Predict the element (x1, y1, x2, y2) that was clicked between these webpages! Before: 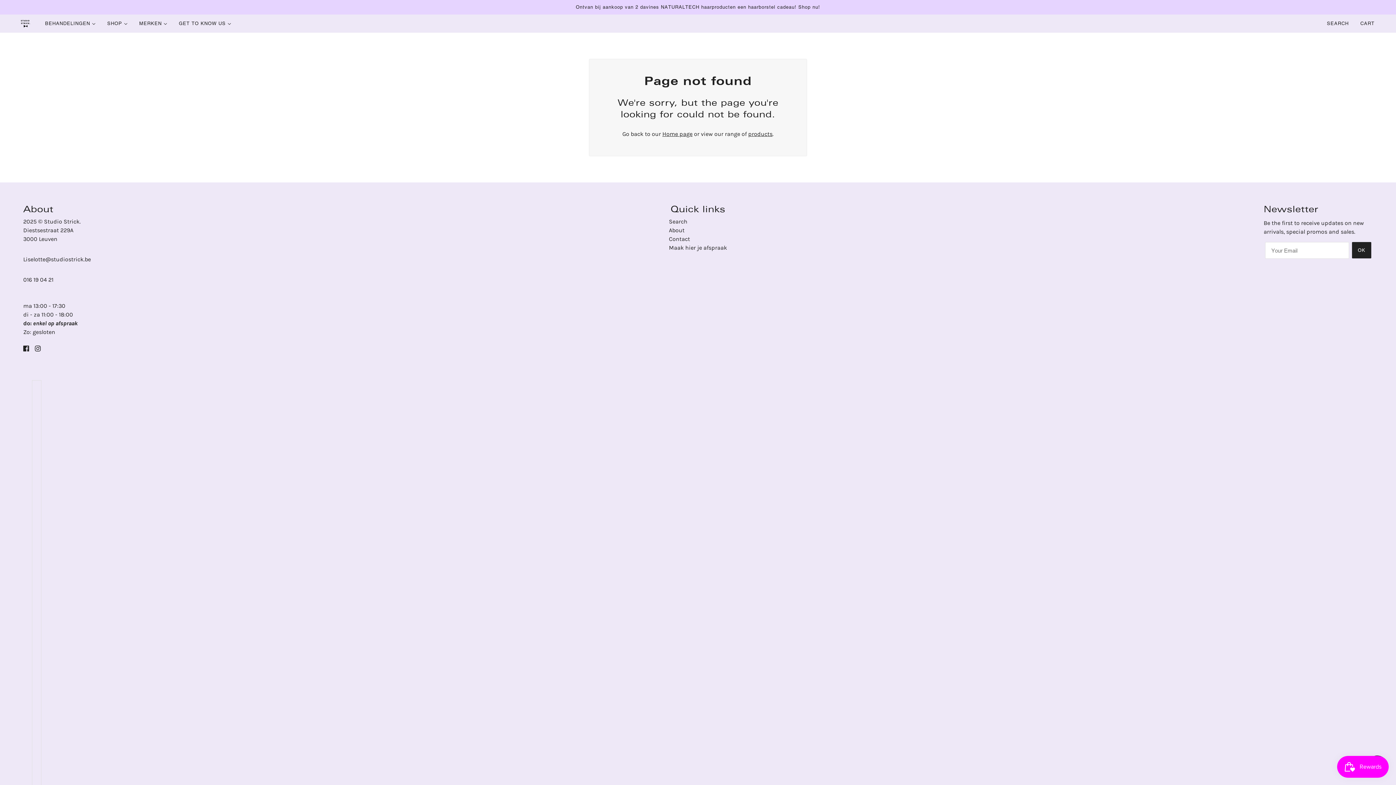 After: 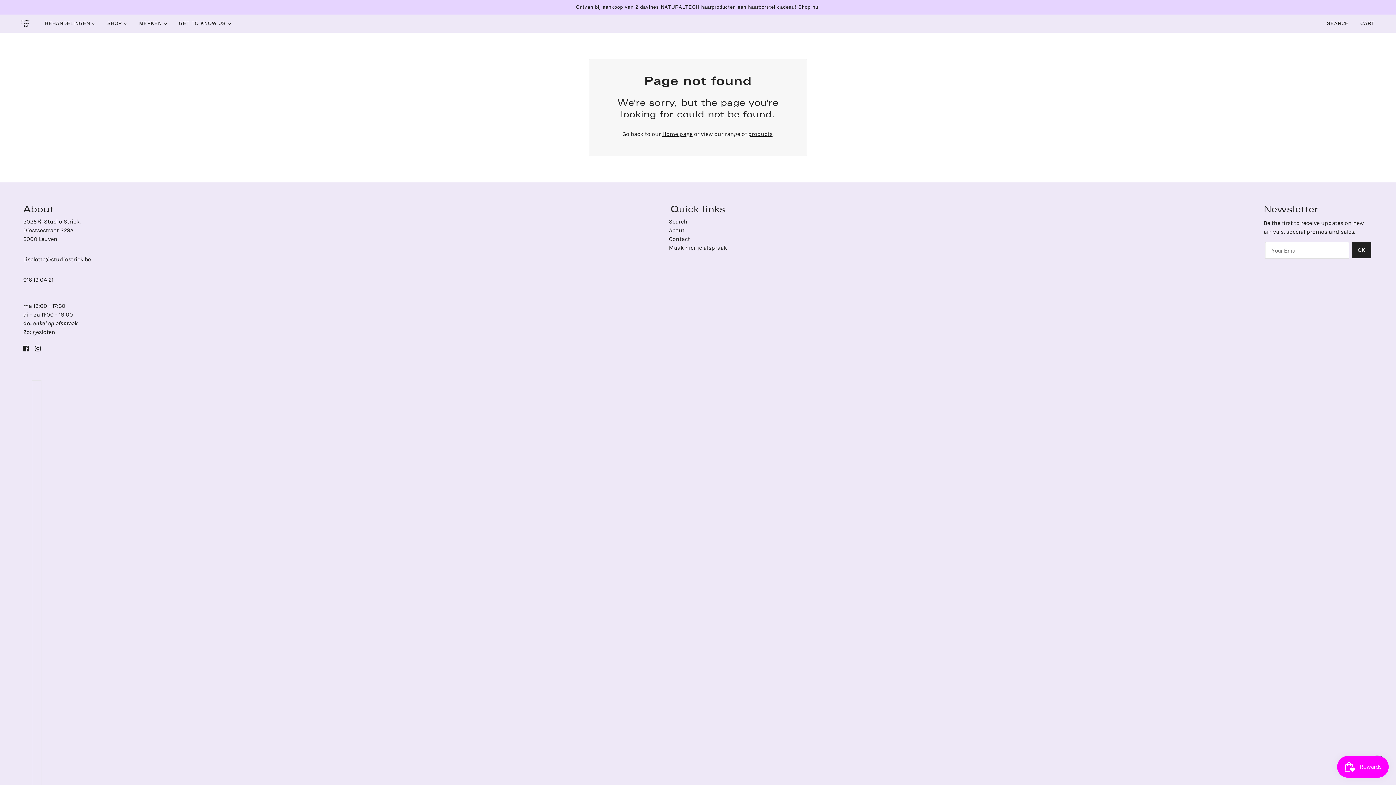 Action: label: instagram bbox: (32, 341, 43, 355)